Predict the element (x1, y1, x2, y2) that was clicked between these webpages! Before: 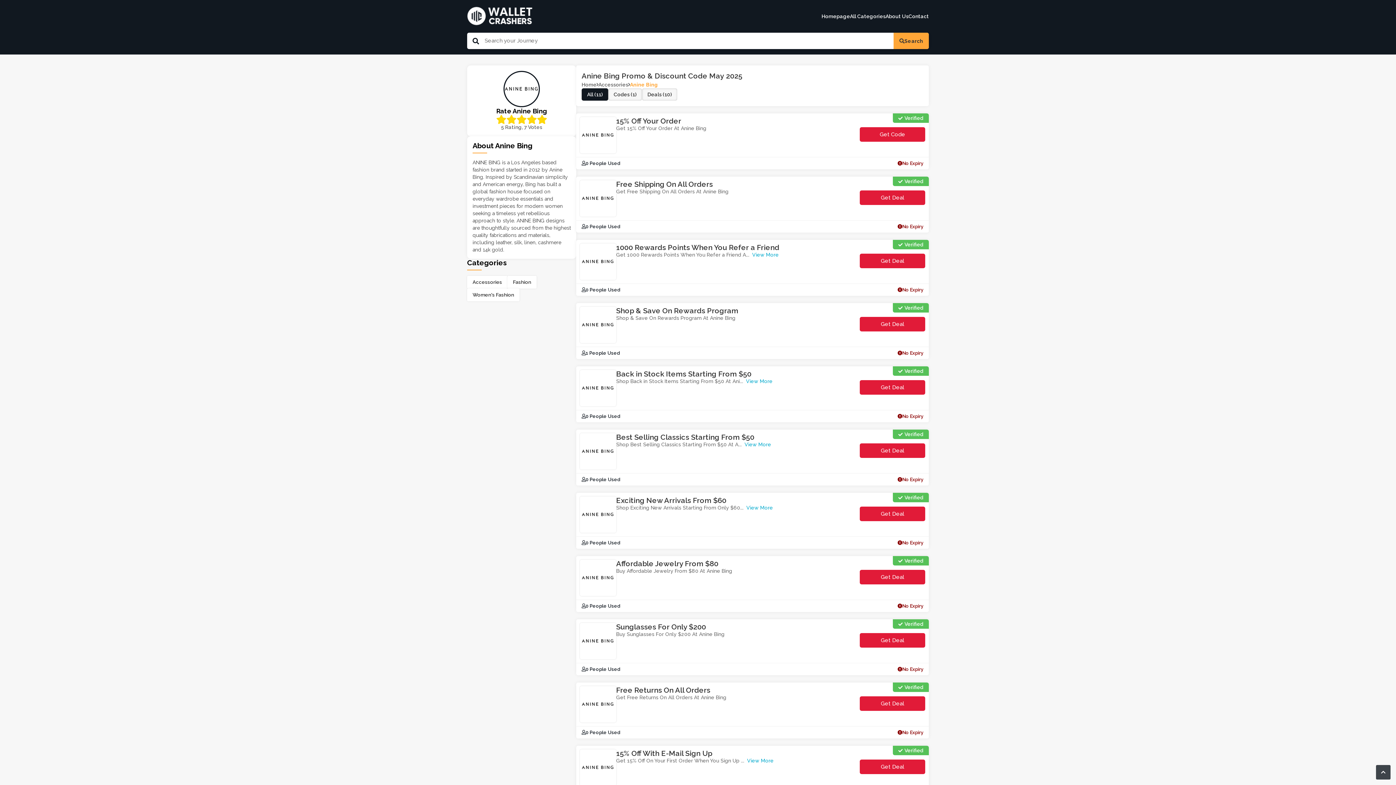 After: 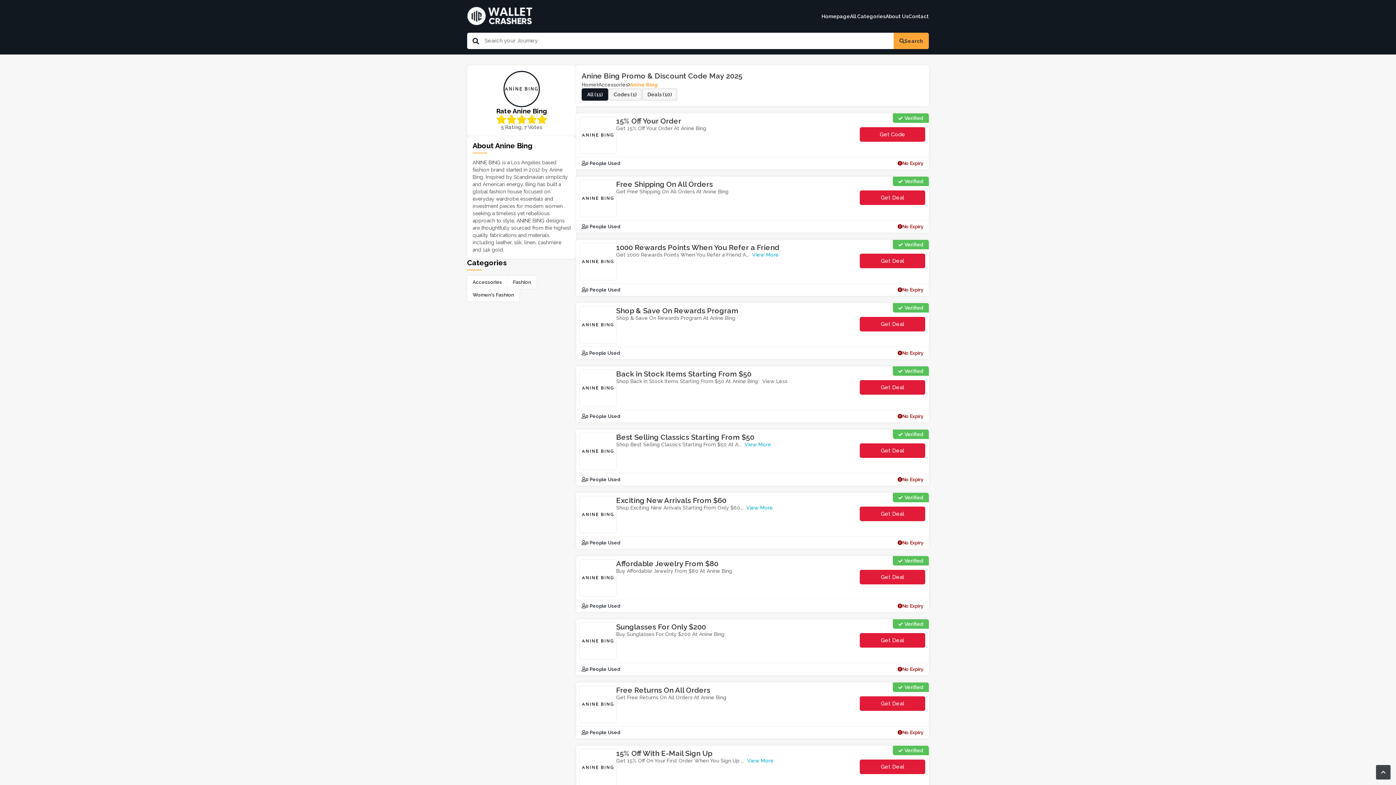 Action: bbox: (746, 378, 772, 384) label: View More